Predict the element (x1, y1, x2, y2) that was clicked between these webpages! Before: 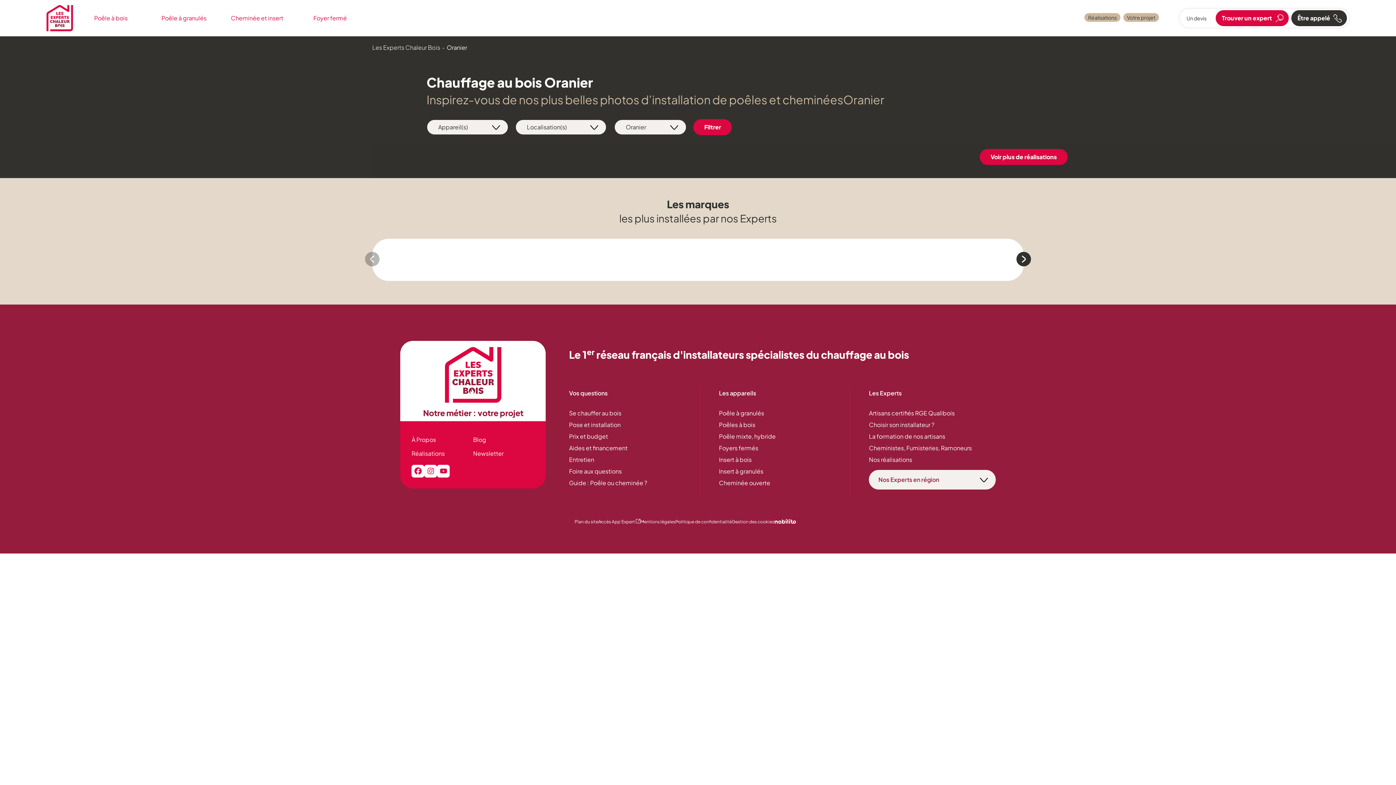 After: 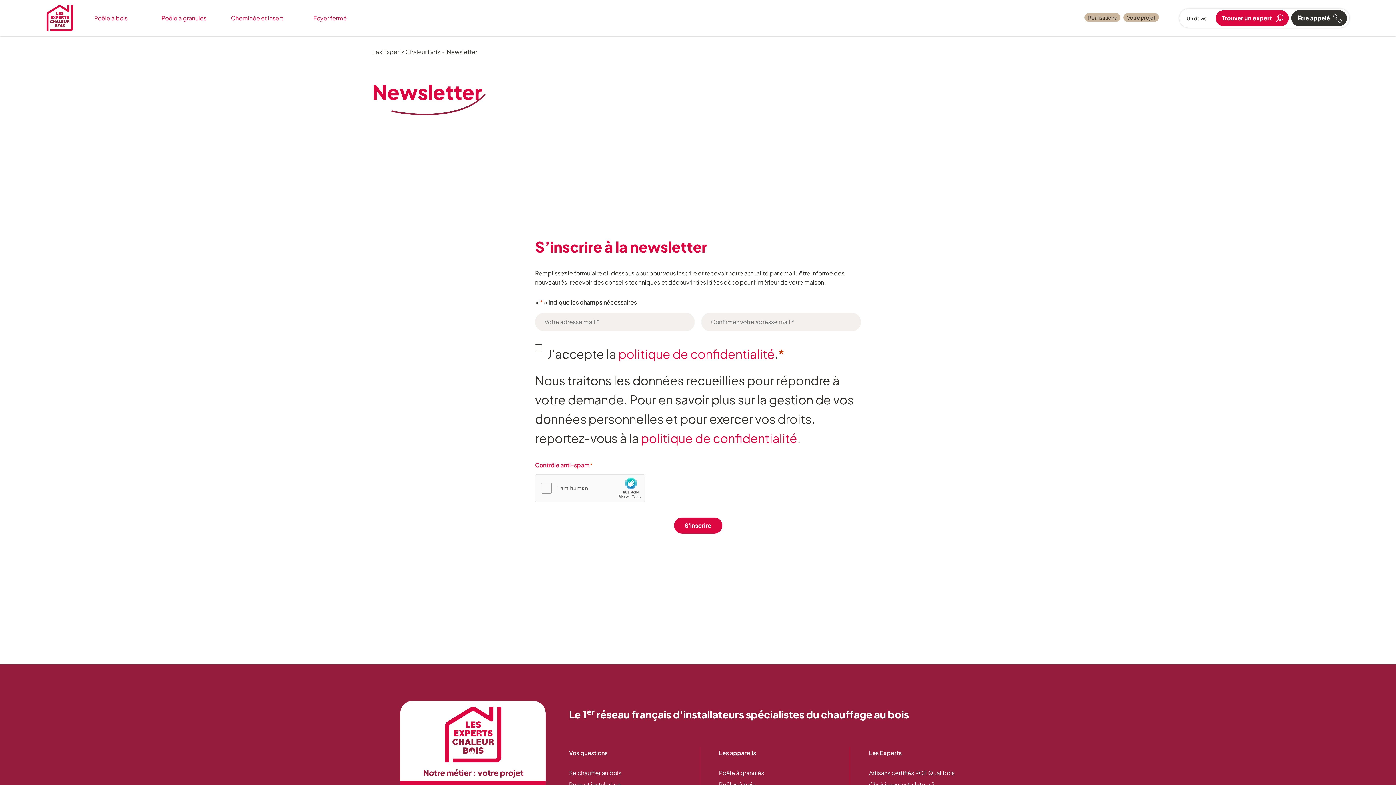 Action: bbox: (473, 449, 503, 457) label: Newsletter